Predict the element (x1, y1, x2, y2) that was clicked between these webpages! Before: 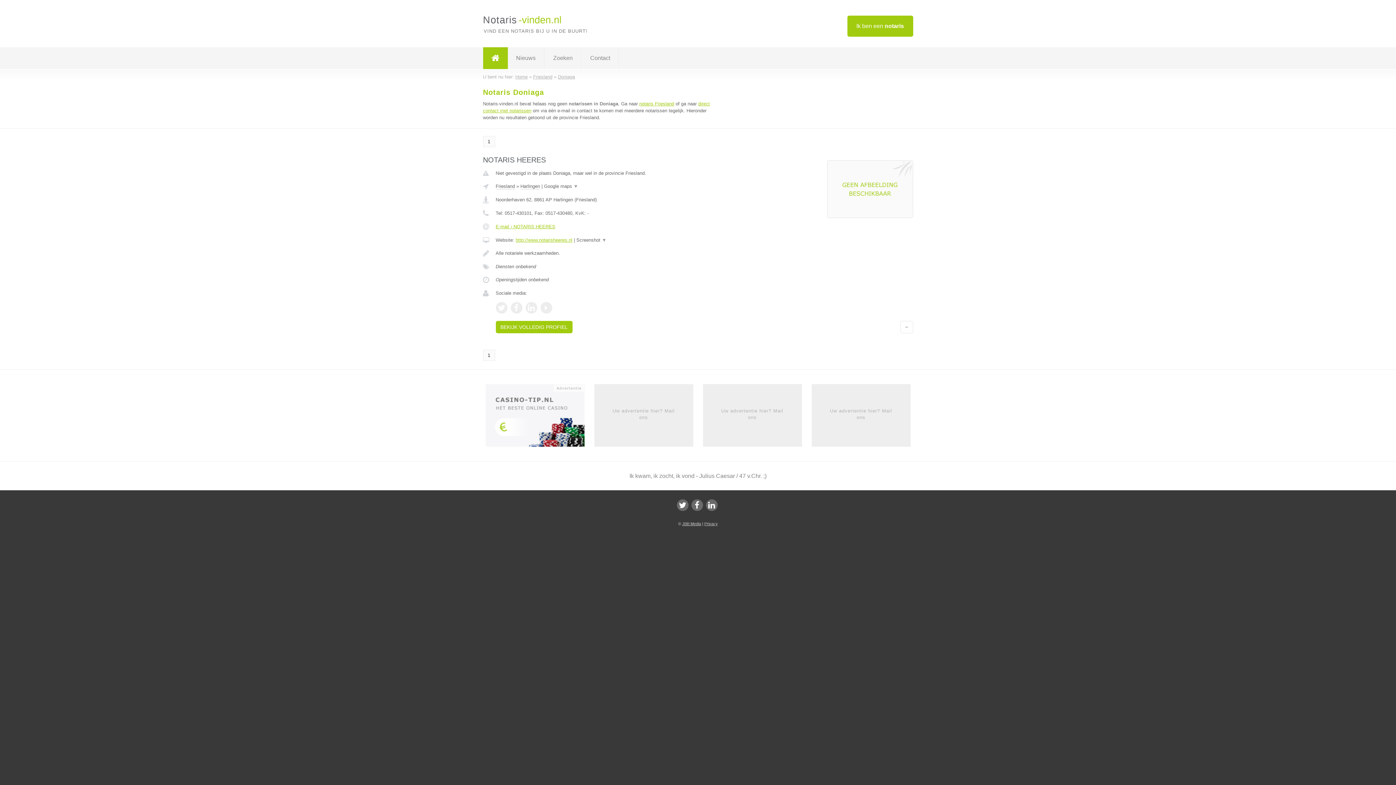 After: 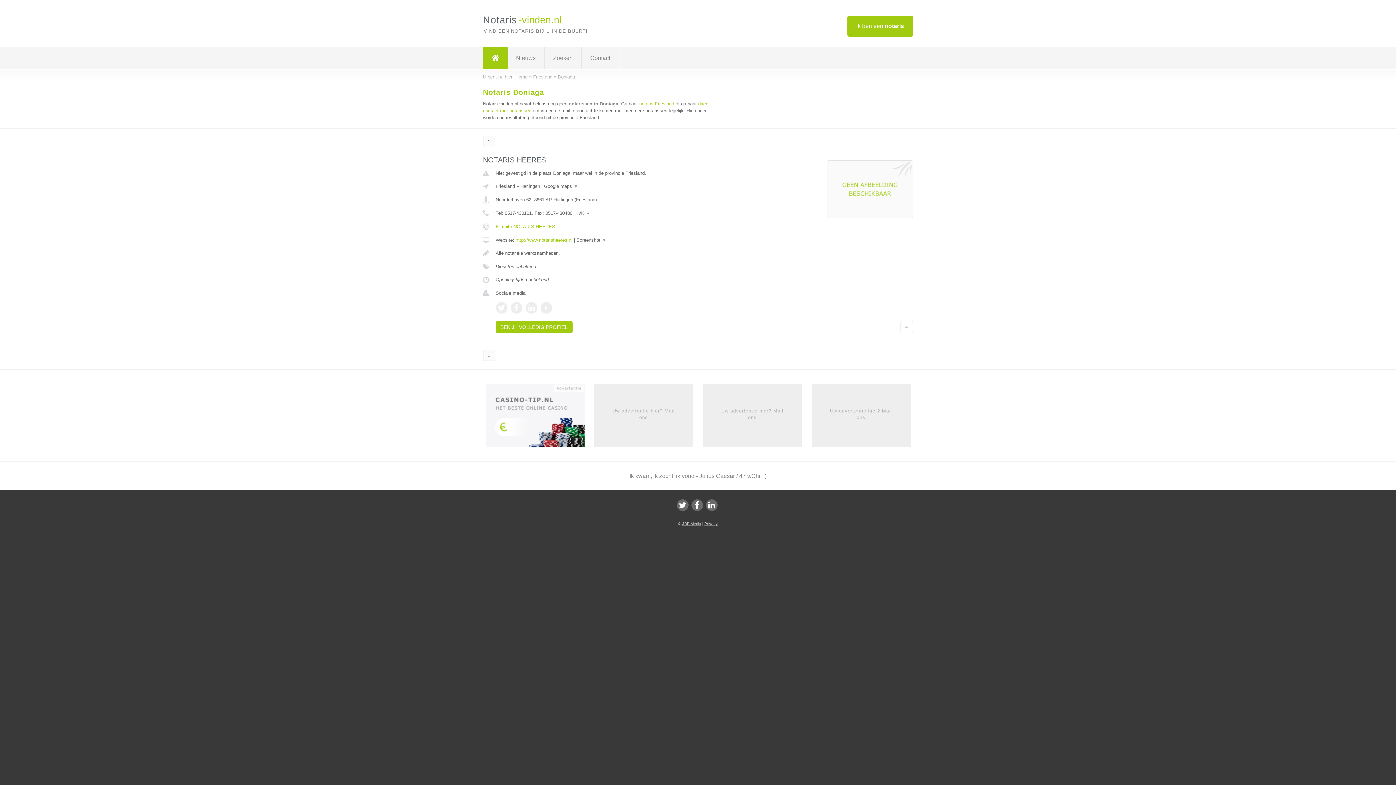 Action: bbox: (510, 302, 522, 313)